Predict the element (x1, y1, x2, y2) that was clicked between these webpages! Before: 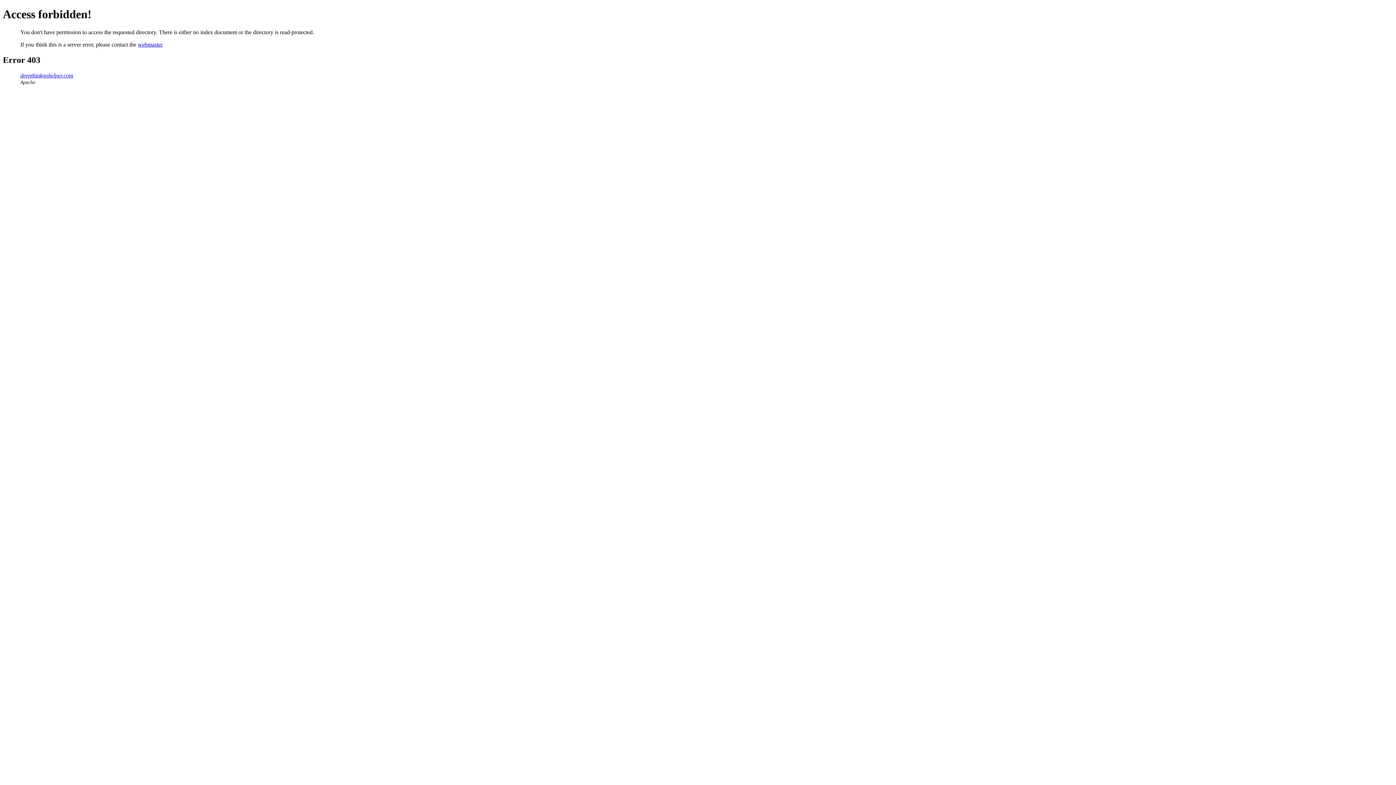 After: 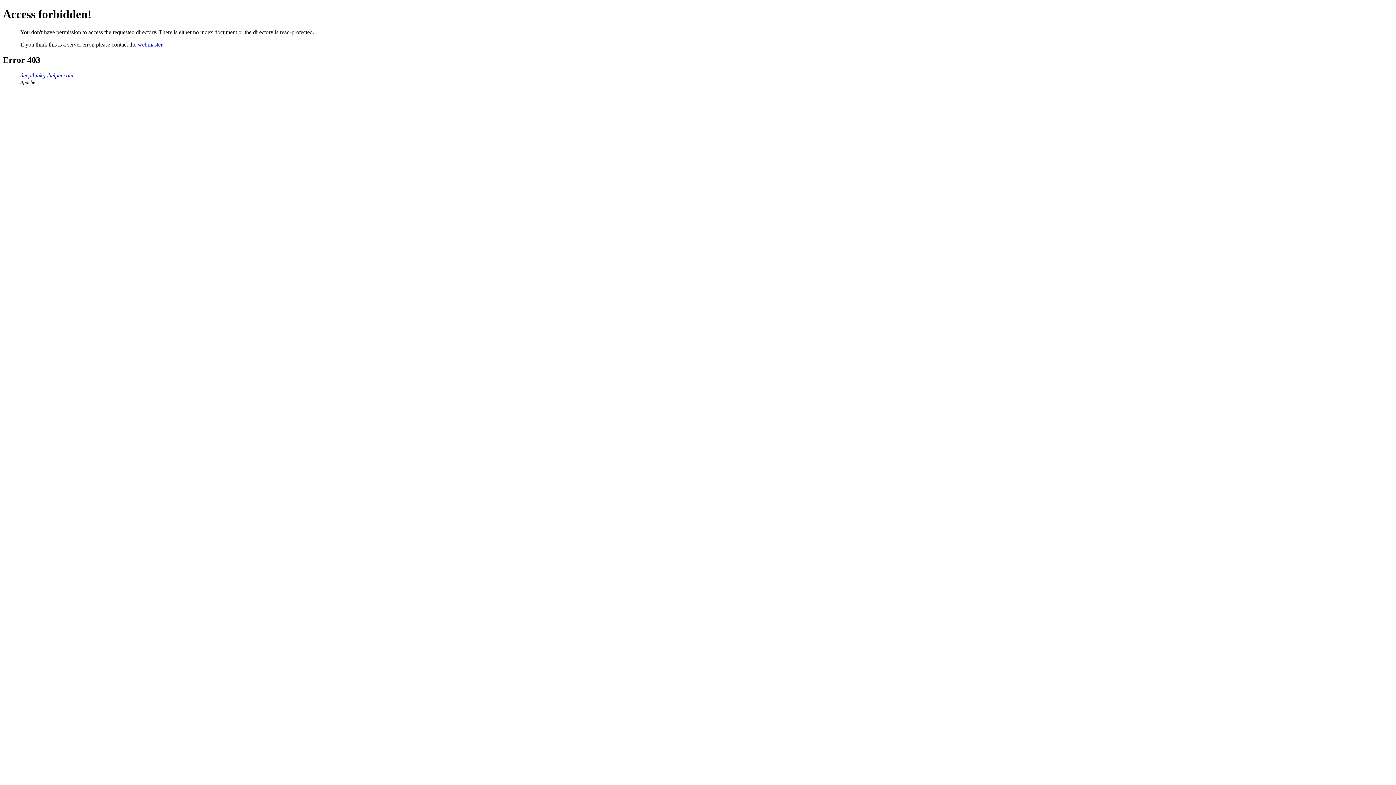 Action: label: webmaster bbox: (137, 41, 162, 47)